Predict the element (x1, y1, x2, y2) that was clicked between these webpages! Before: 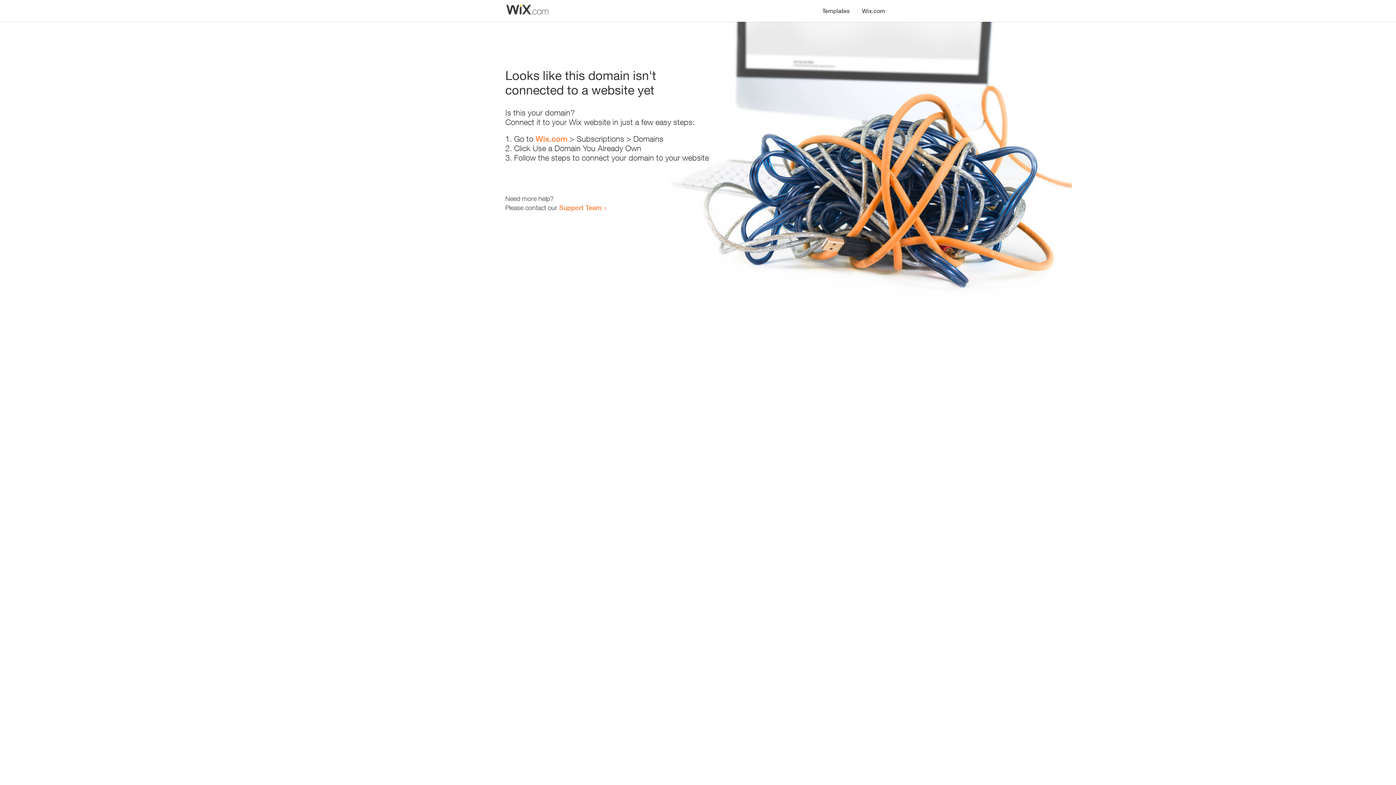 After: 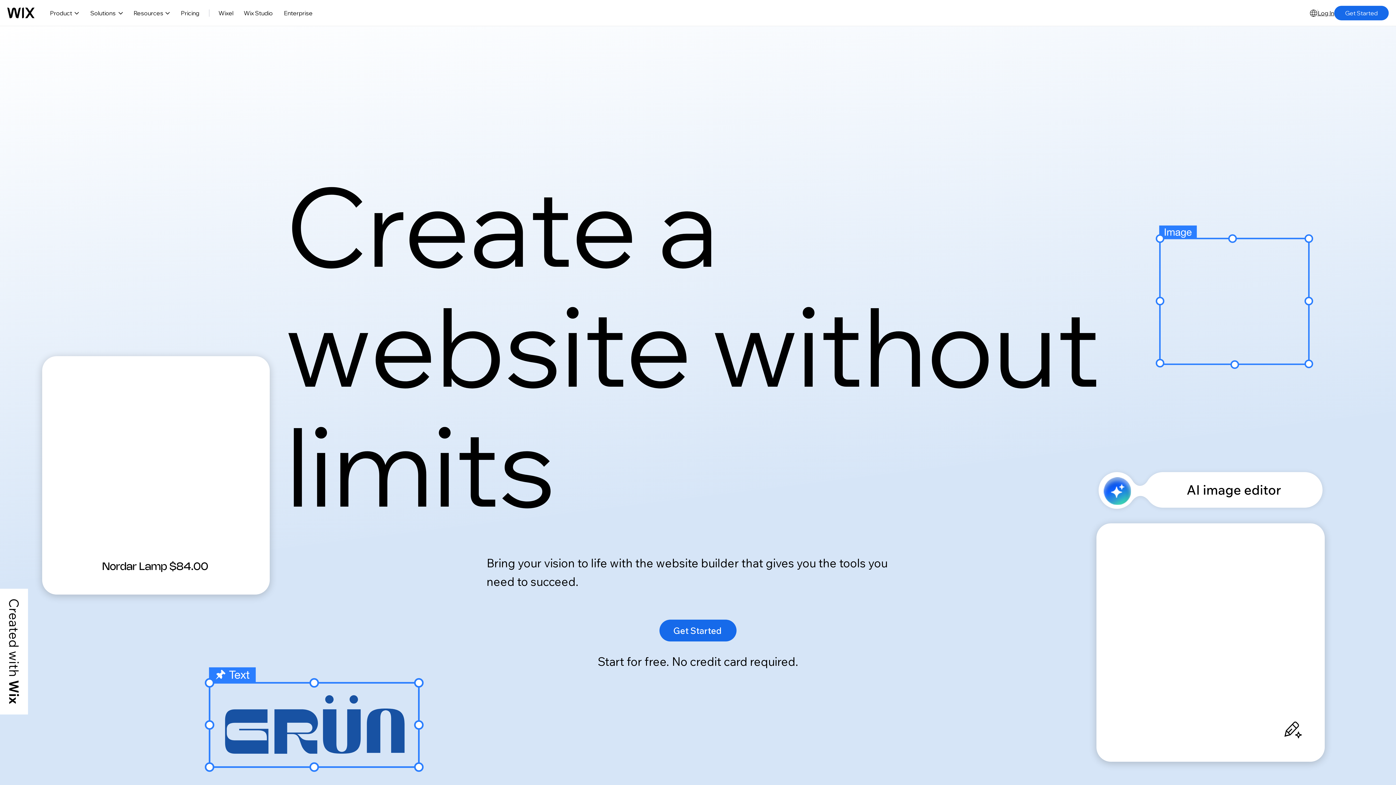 Action: bbox: (535, 134, 567, 143) label: Wix.com